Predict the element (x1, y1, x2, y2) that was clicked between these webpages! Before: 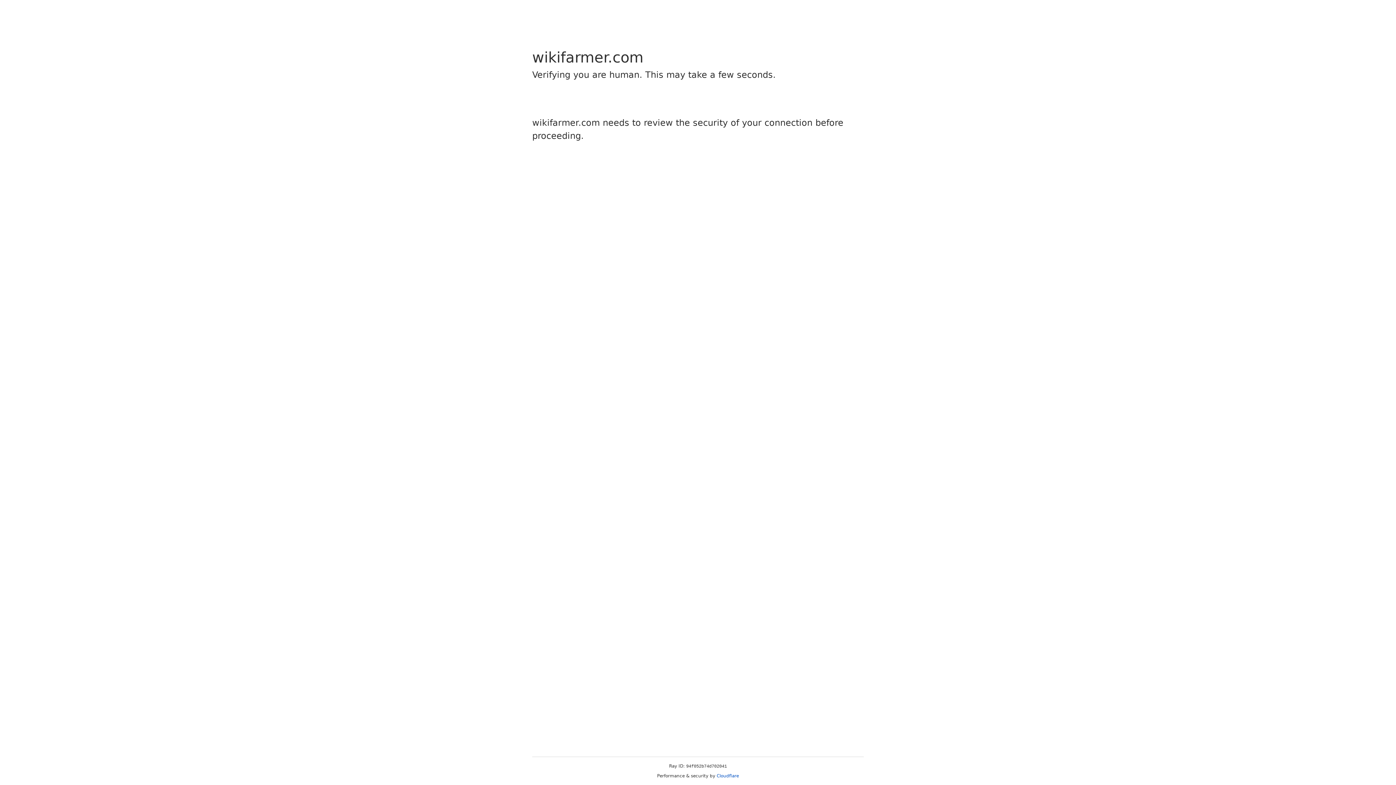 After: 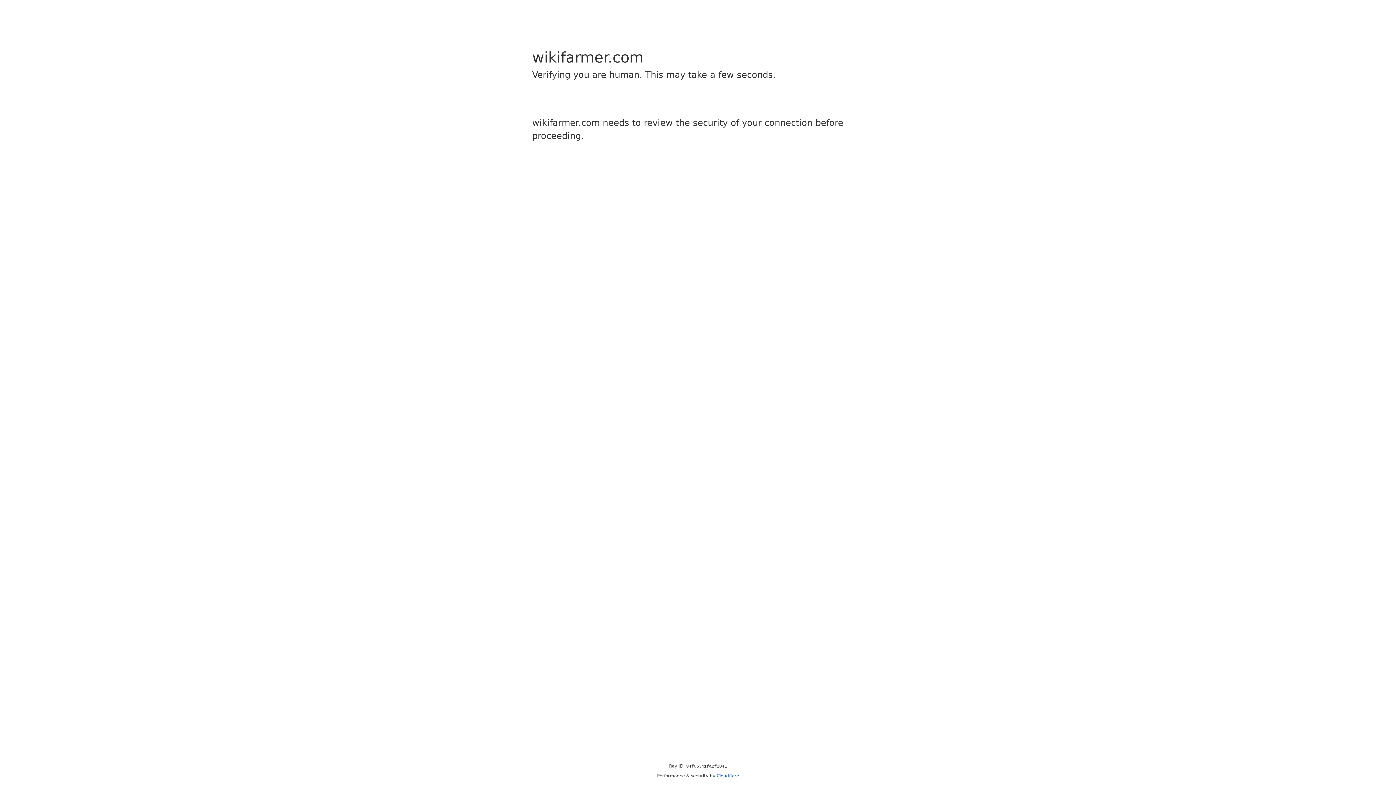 Action: label: Cloudflare bbox: (716, 773, 739, 778)